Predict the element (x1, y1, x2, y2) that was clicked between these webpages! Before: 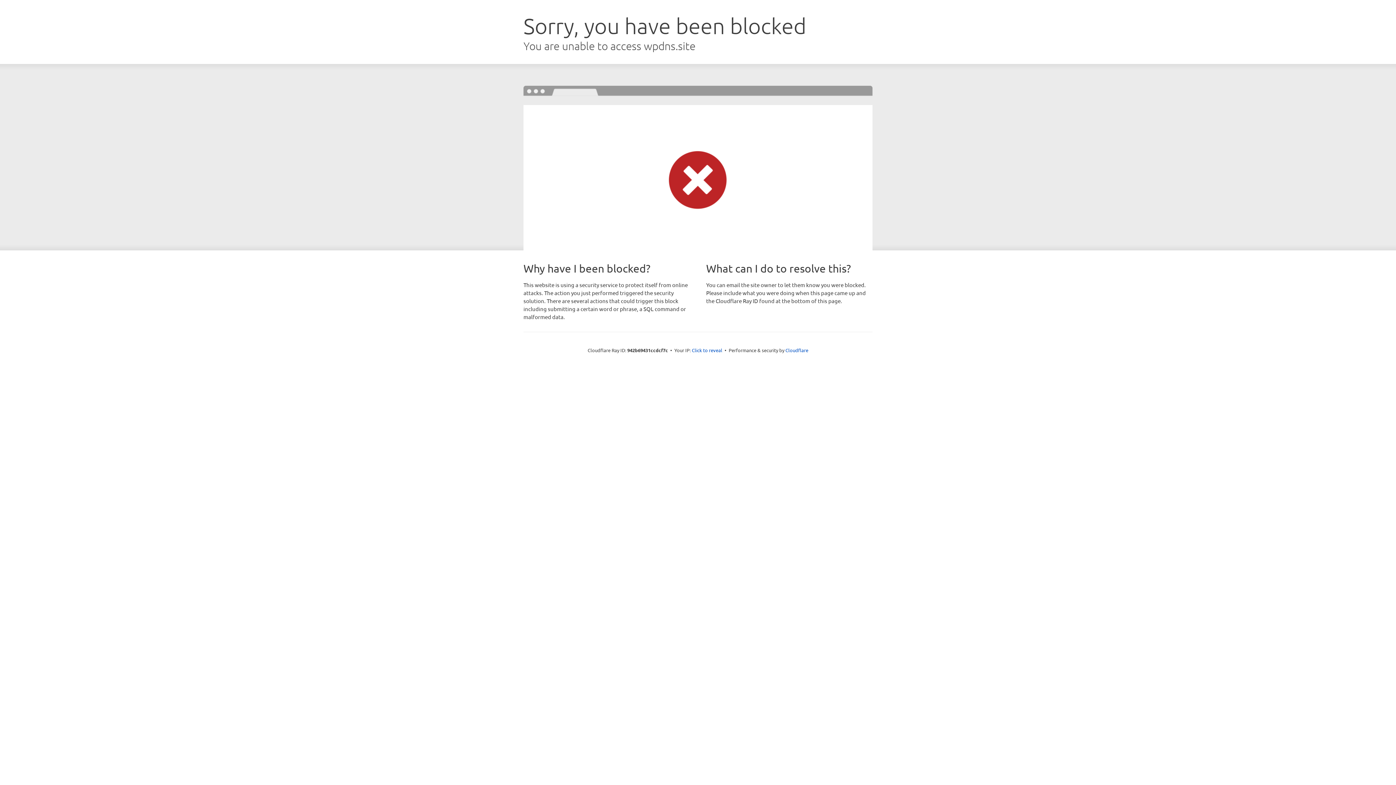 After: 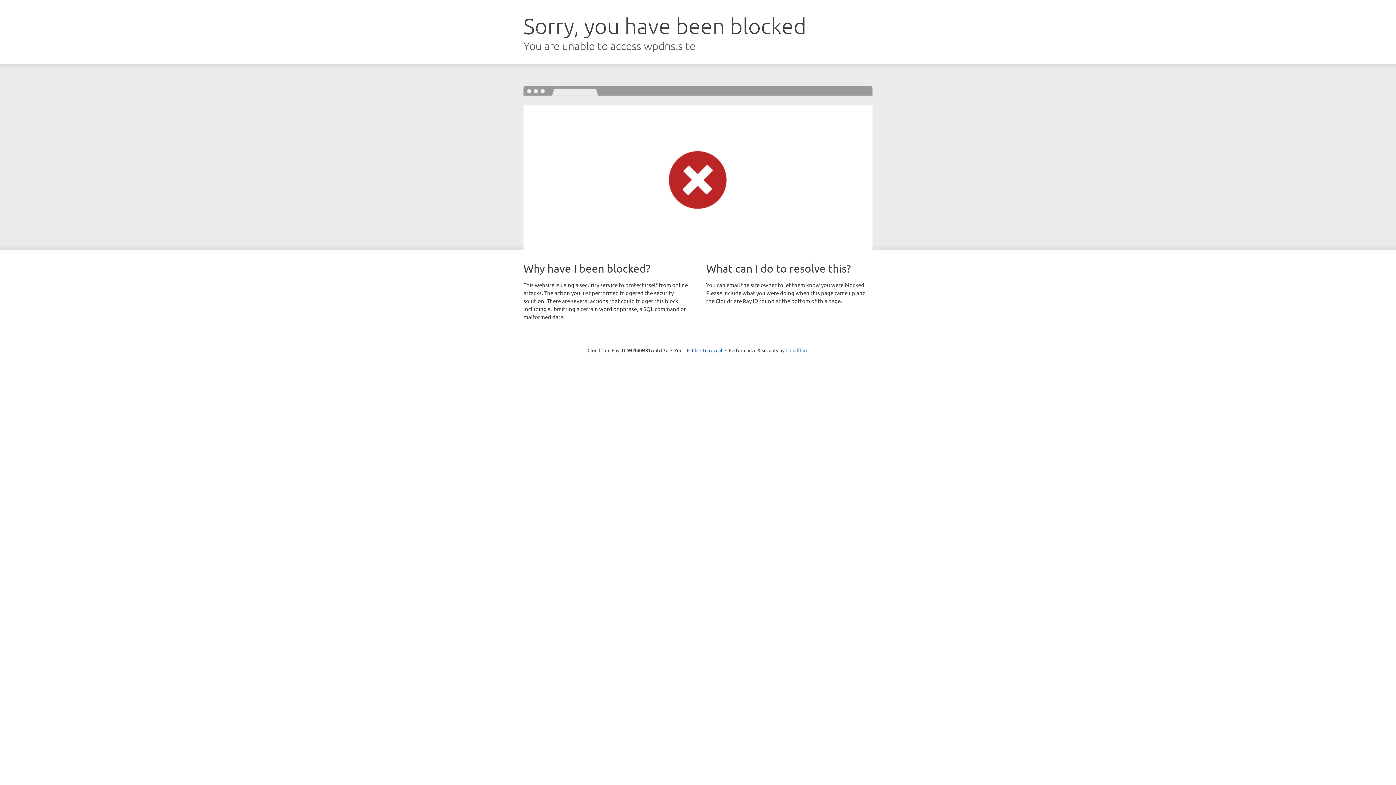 Action: label: Cloudflare bbox: (785, 347, 808, 353)